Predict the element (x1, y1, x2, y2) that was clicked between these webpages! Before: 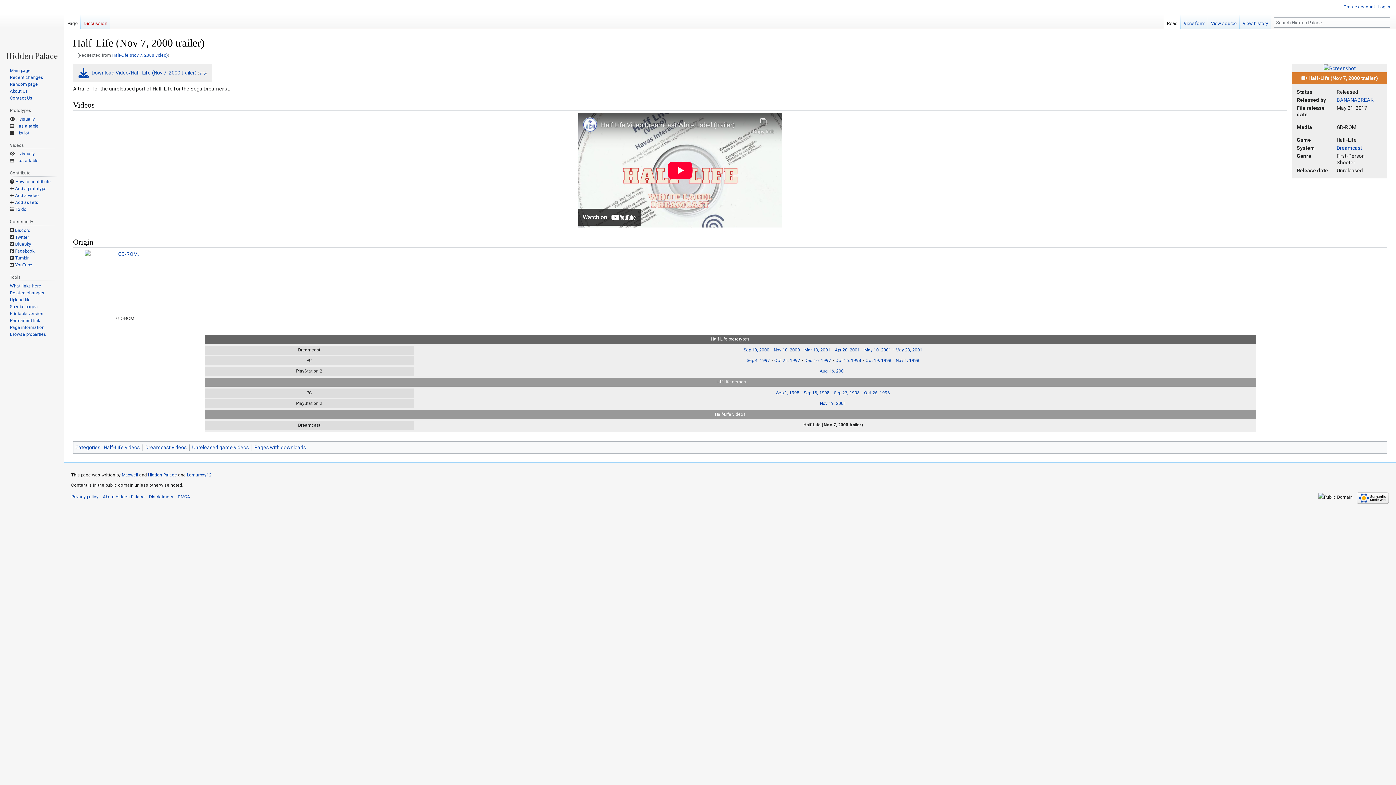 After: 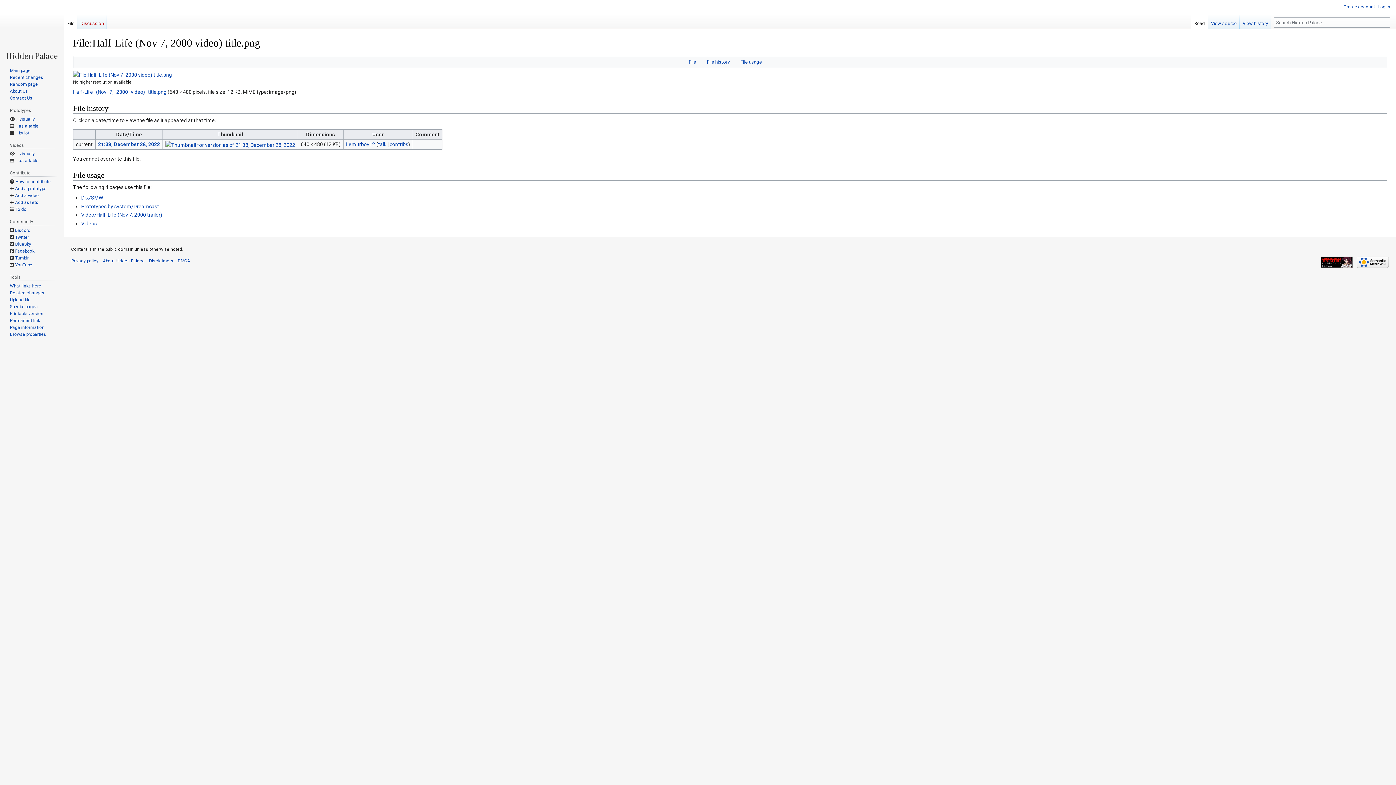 Action: bbox: (1323, 64, 1356, 70)